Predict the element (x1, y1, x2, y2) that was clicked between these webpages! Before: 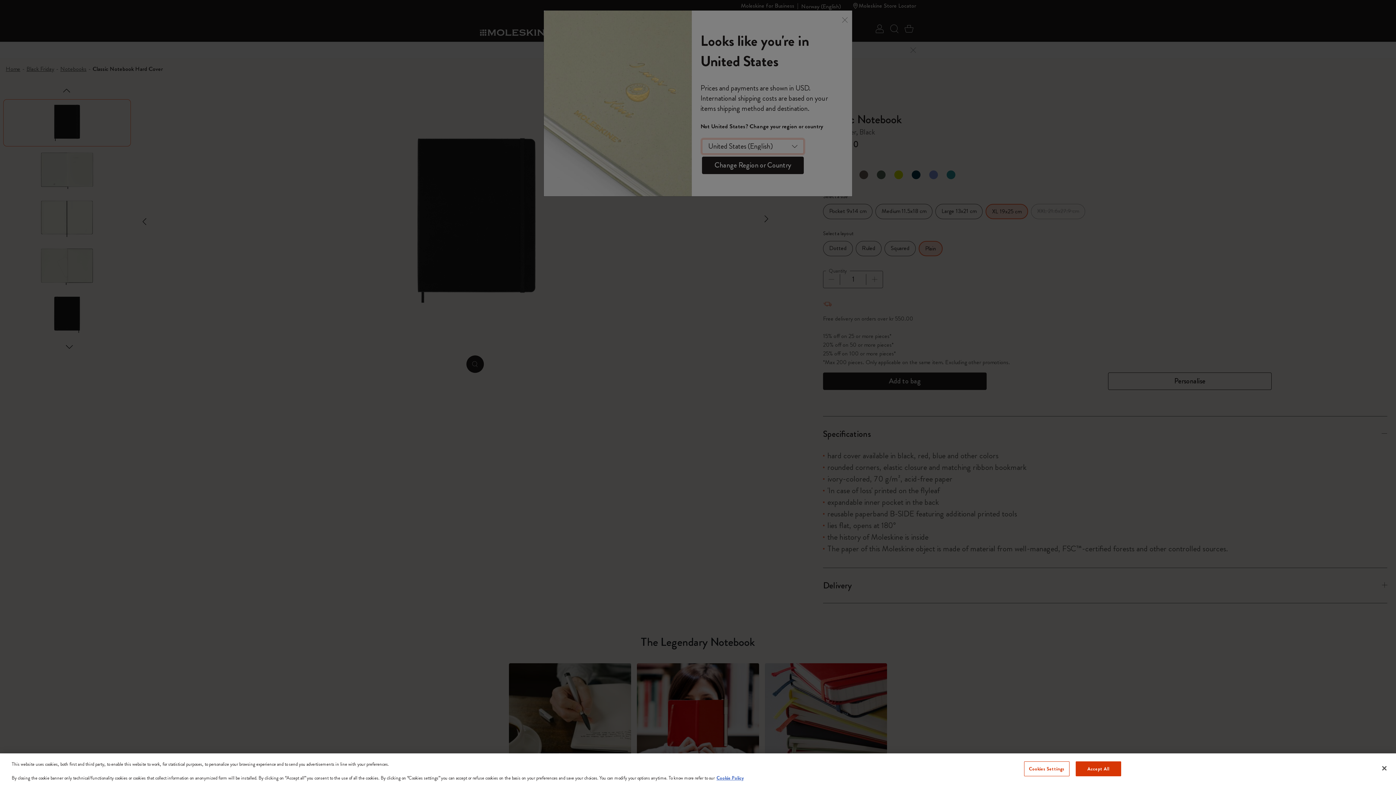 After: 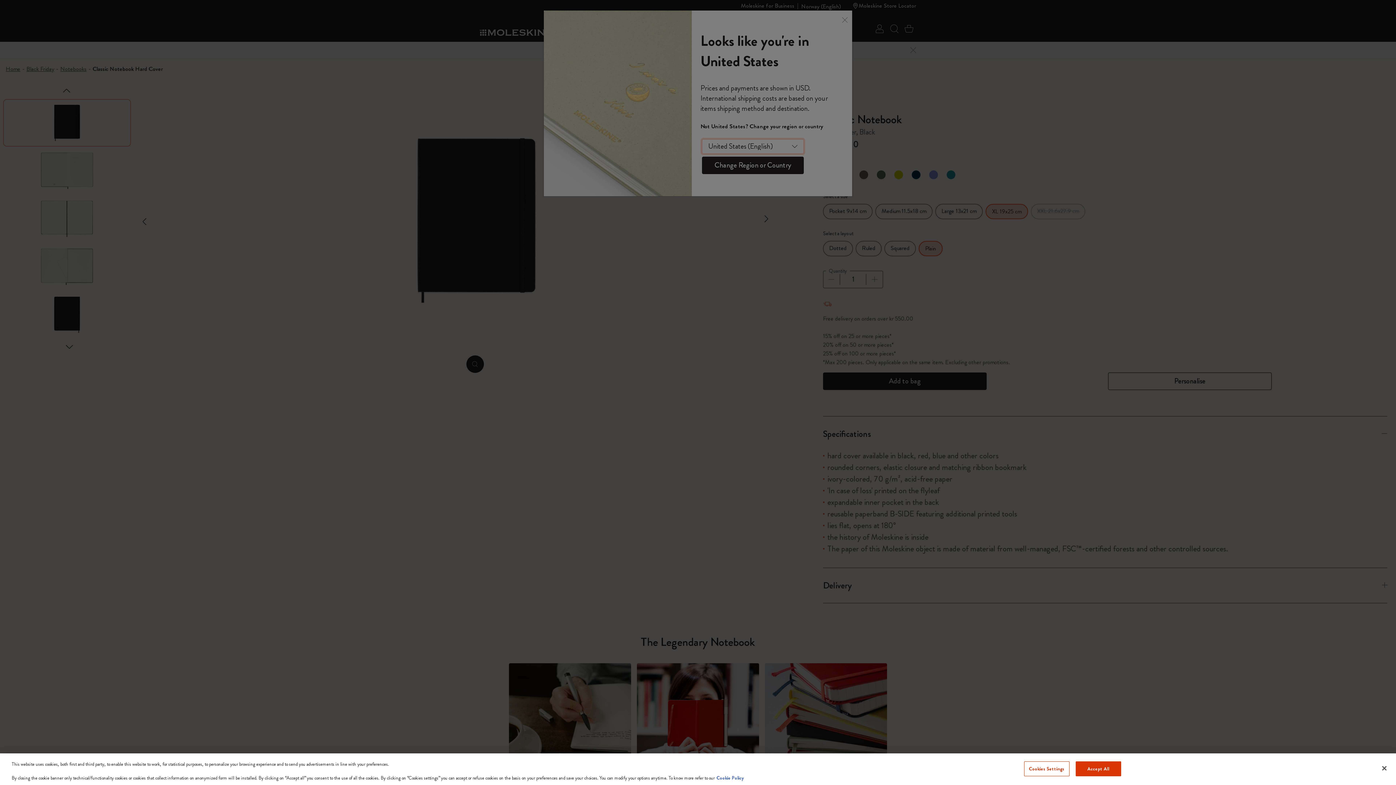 Action: bbox: (716, 774, 744, 781) label: More information about your privacy, opens in a new tab